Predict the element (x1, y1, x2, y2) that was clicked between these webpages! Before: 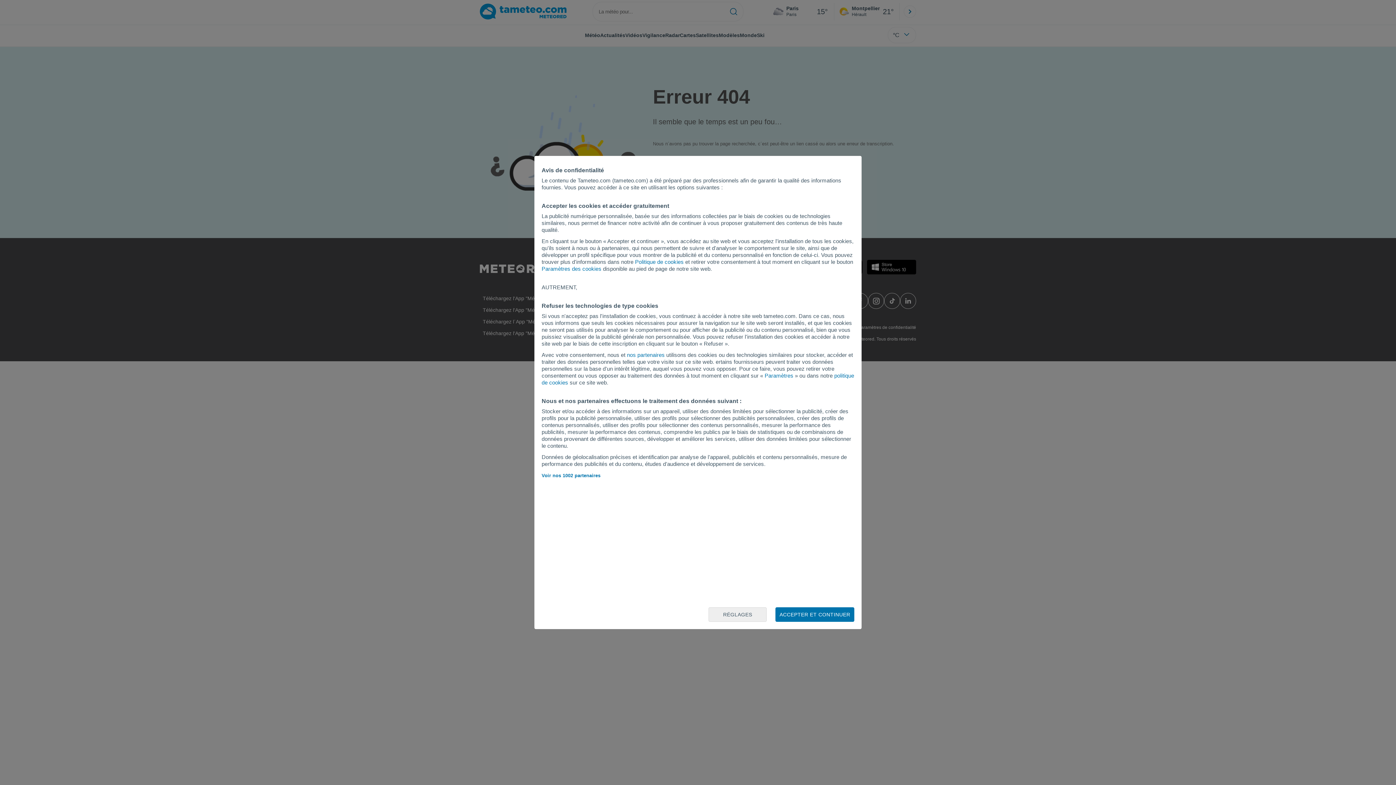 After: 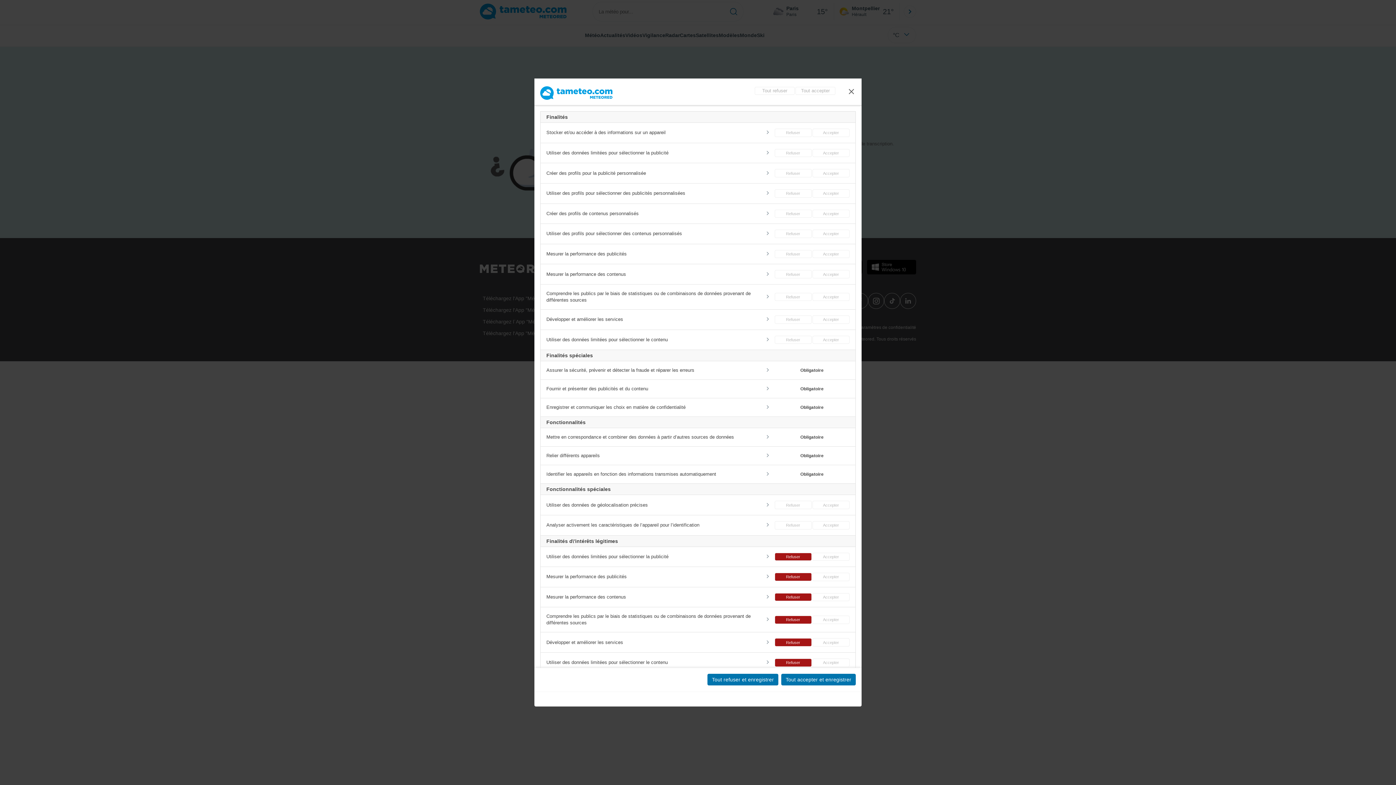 Action: label: Paramètres bbox: (764, 372, 793, 378)